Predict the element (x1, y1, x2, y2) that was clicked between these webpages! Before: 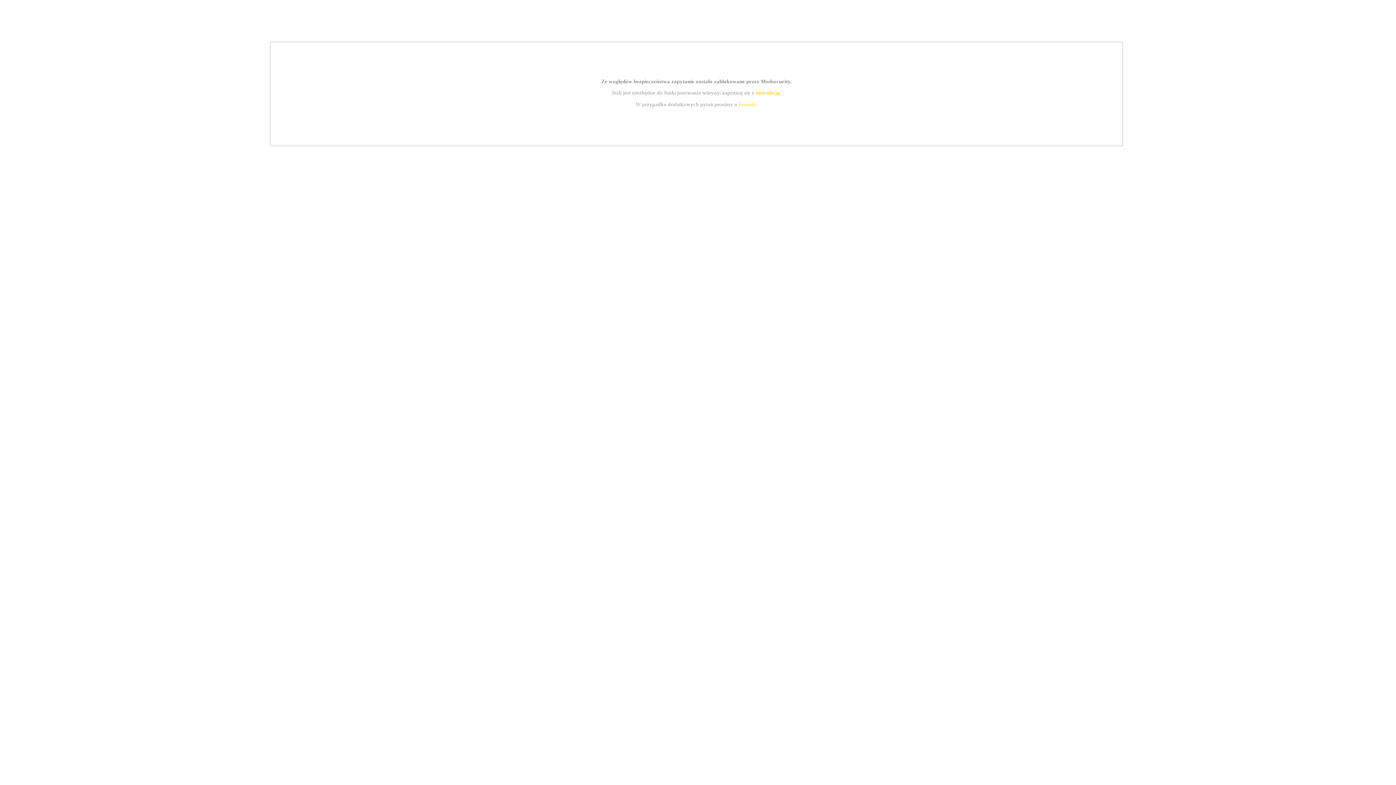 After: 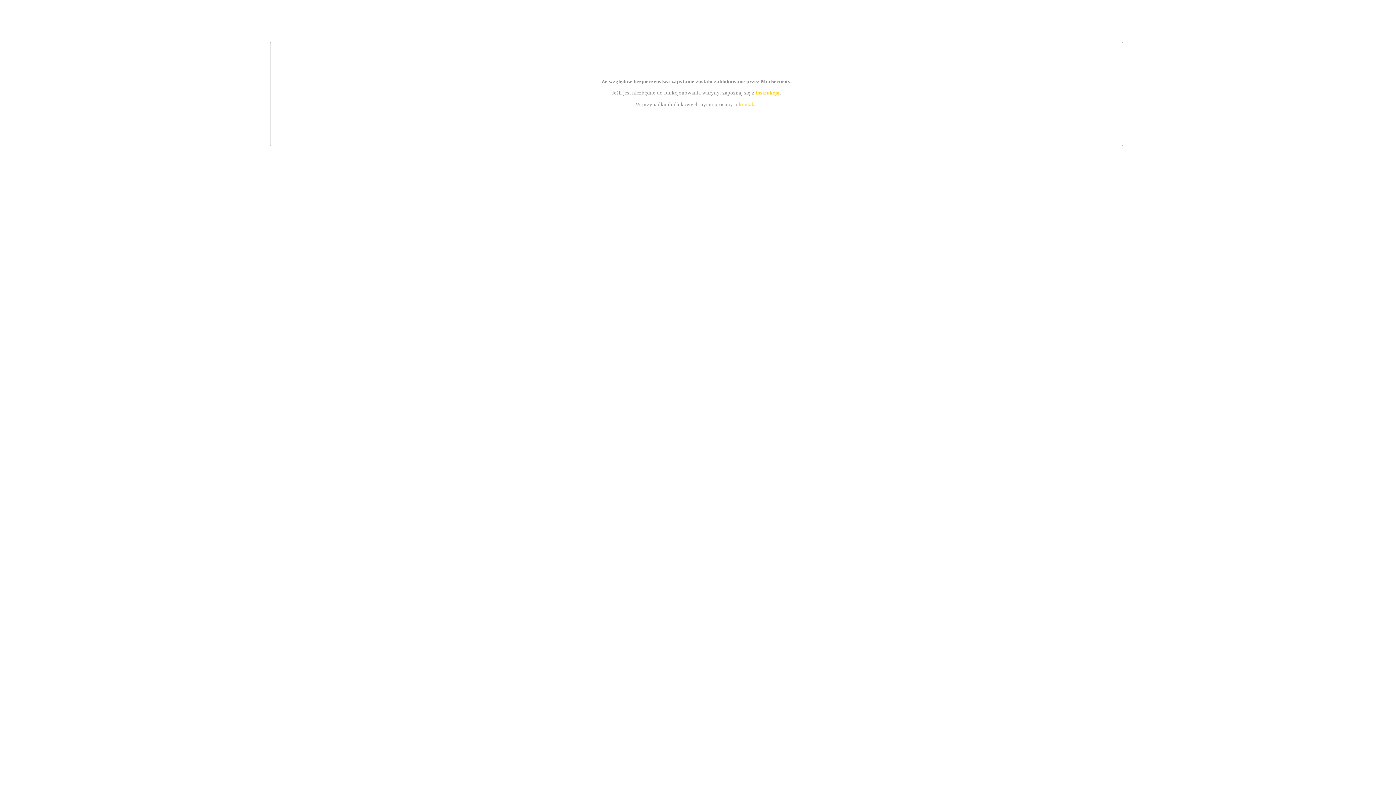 Action: label: kontakt bbox: (739, 101, 756, 107)